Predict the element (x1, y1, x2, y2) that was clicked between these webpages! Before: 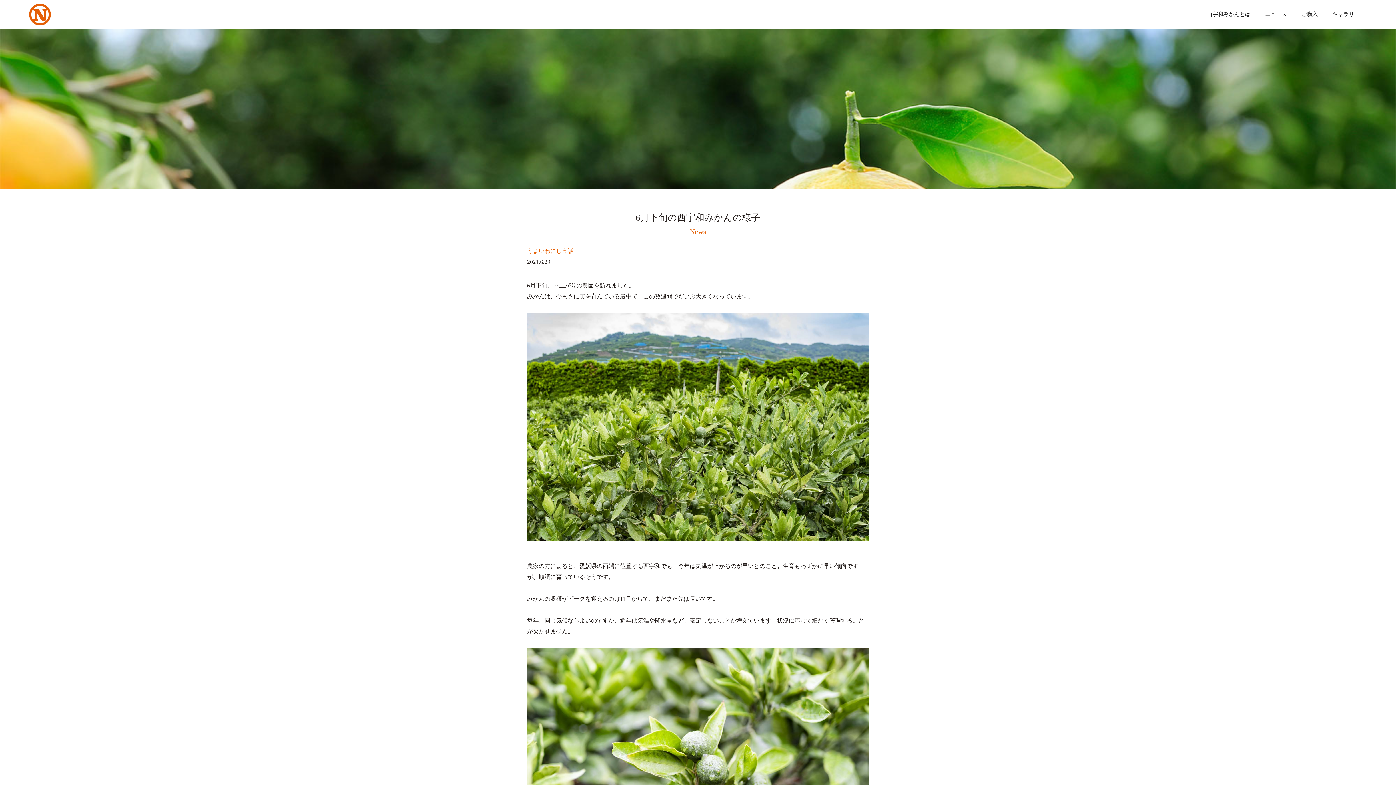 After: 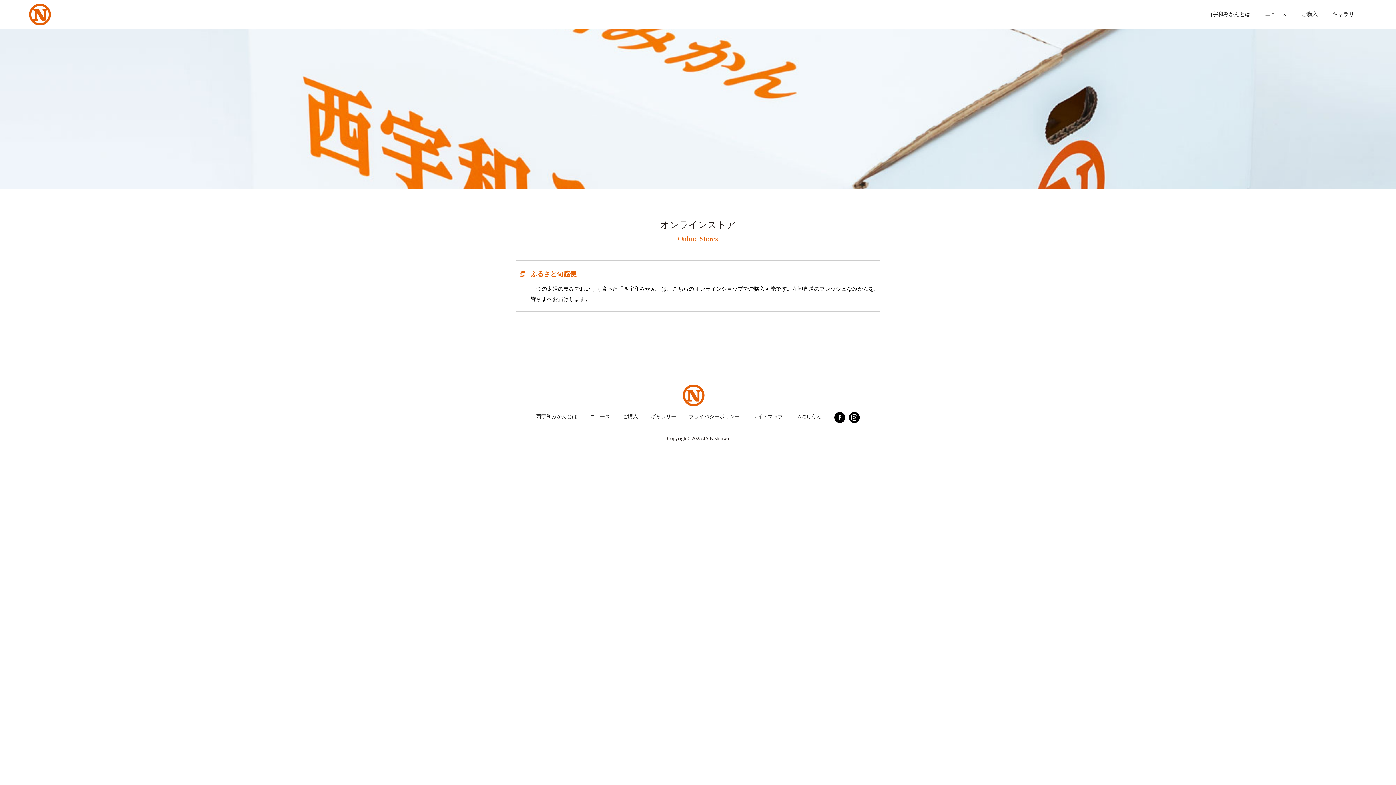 Action: label: ご購入 bbox: (1301, 7, 1318, 24)